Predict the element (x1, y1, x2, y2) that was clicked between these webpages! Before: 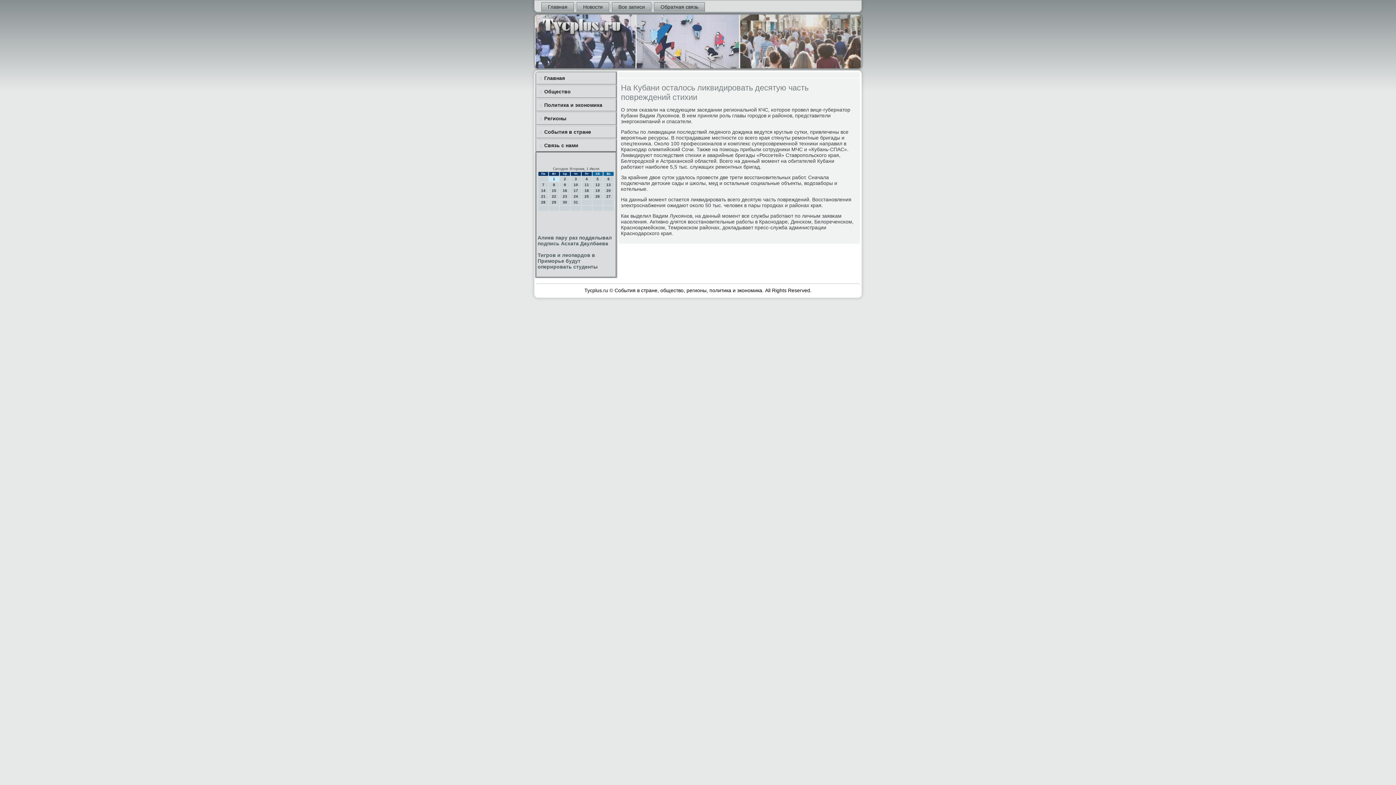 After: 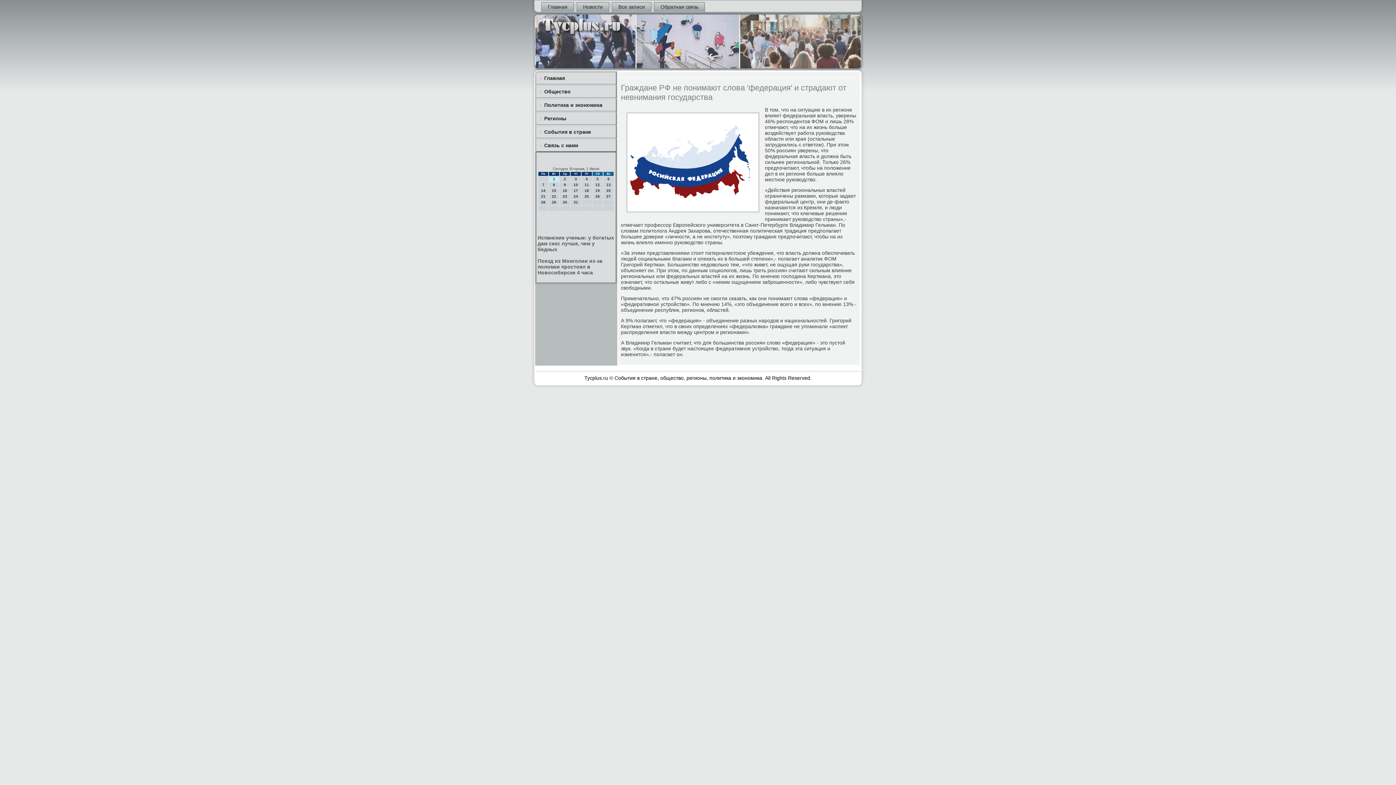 Action: label: Политика и экономика bbox: (536, 99, 616, 110)